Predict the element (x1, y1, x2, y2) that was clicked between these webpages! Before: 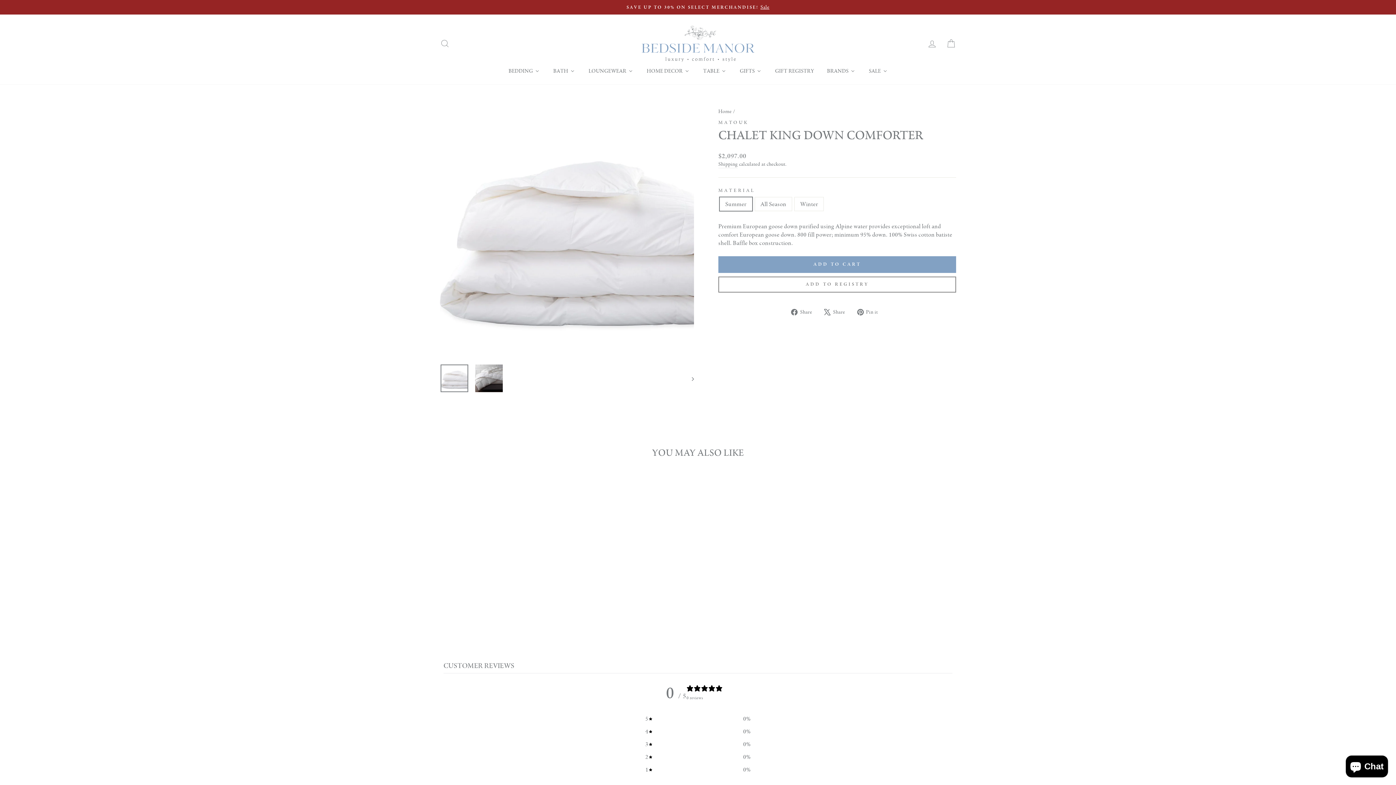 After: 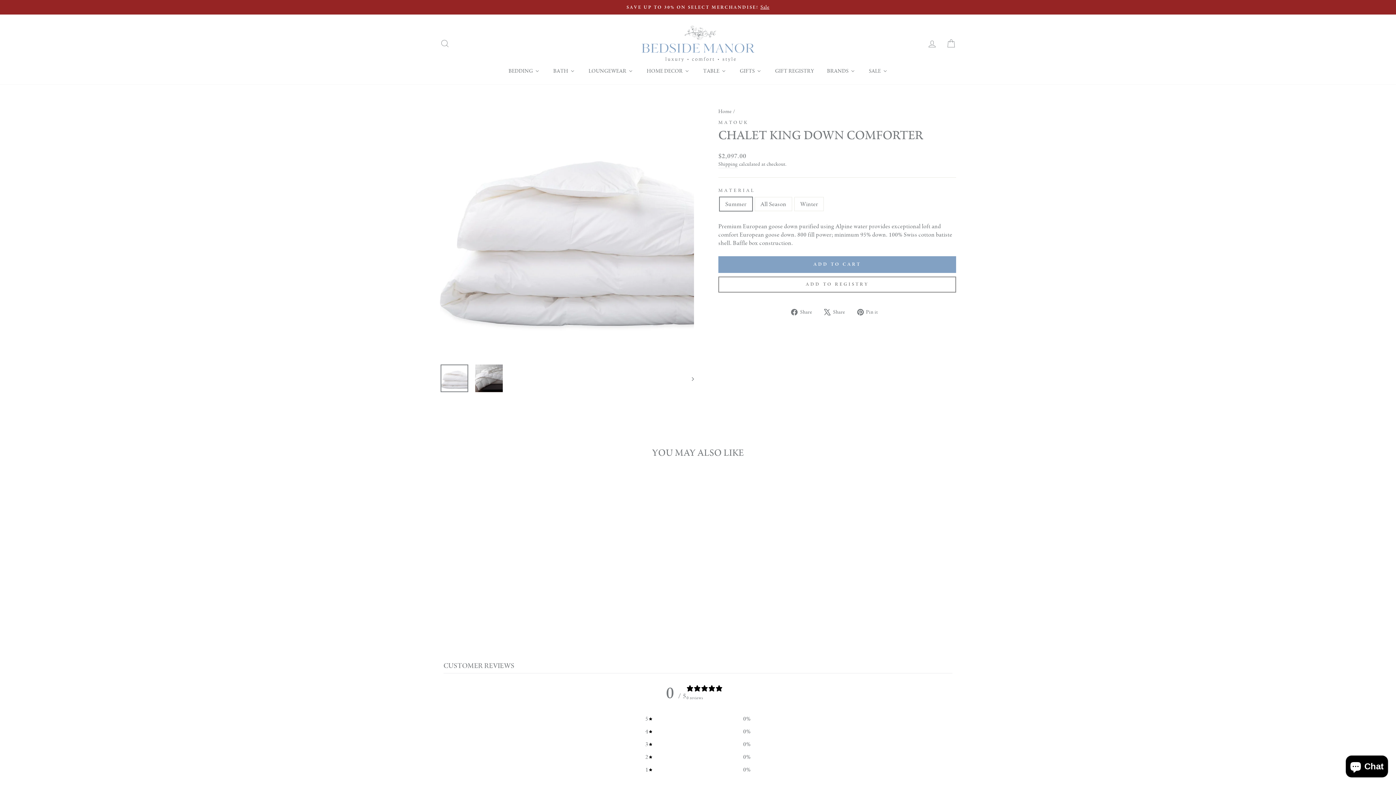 Action: label:  Share
Tweet on X bbox: (824, 307, 850, 315)